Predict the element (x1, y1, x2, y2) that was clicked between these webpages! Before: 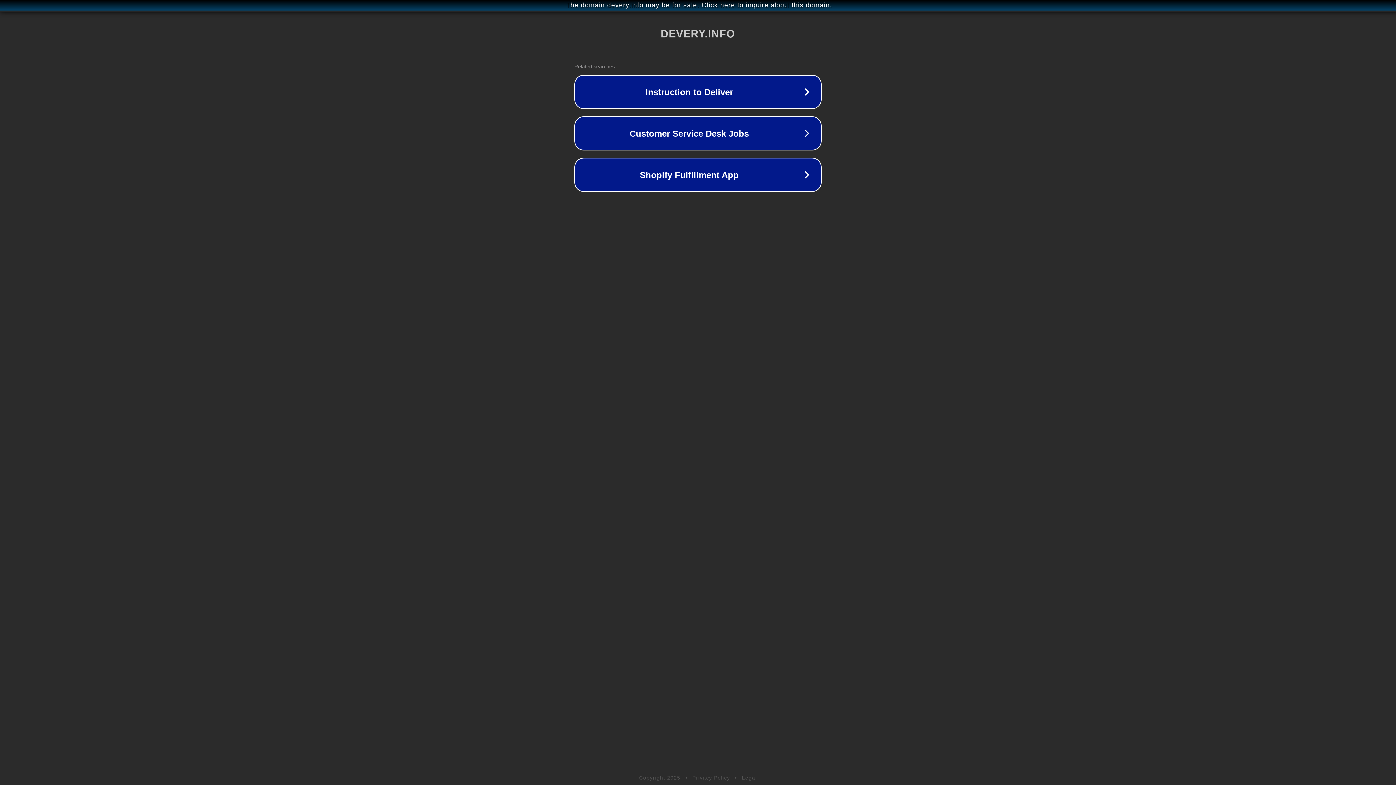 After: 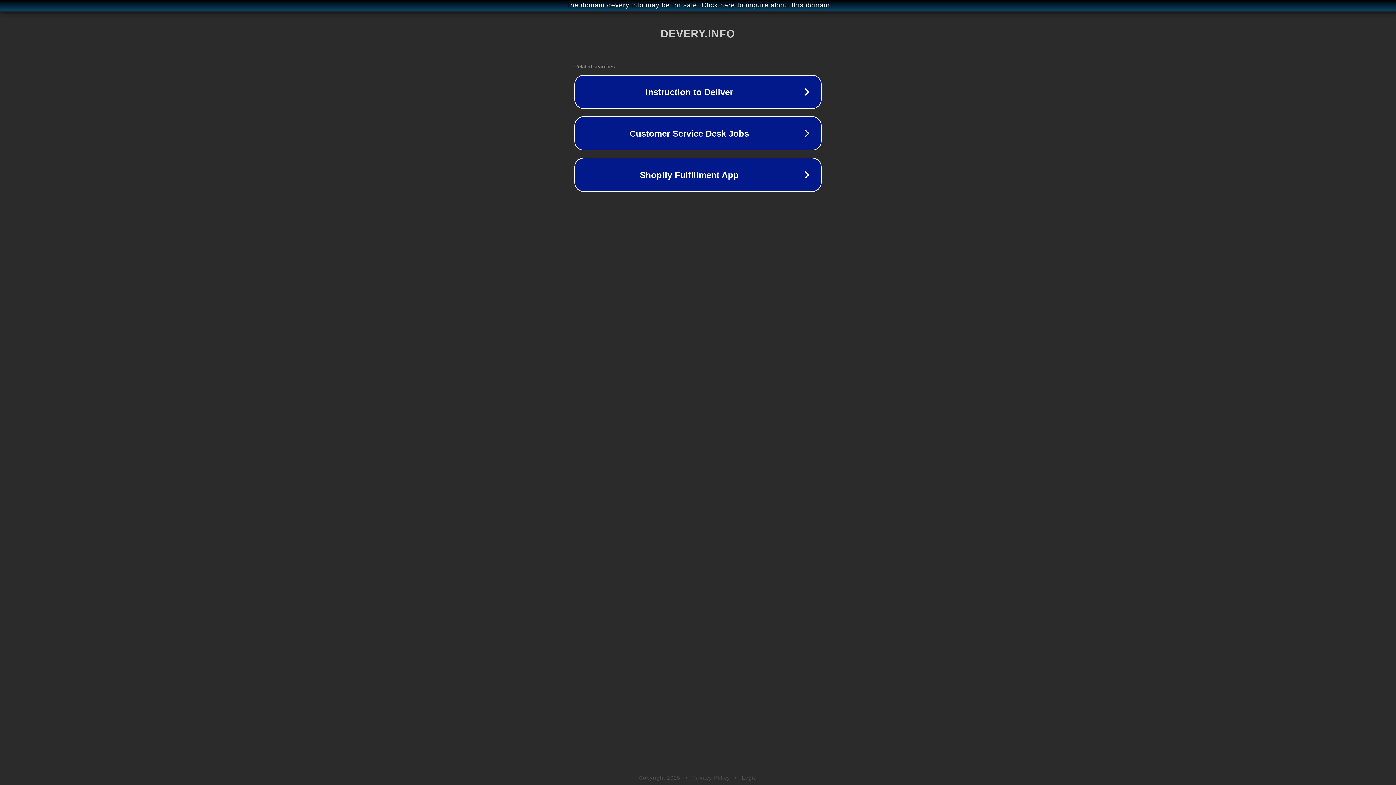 Action: label: Privacy Policy bbox: (692, 775, 730, 781)